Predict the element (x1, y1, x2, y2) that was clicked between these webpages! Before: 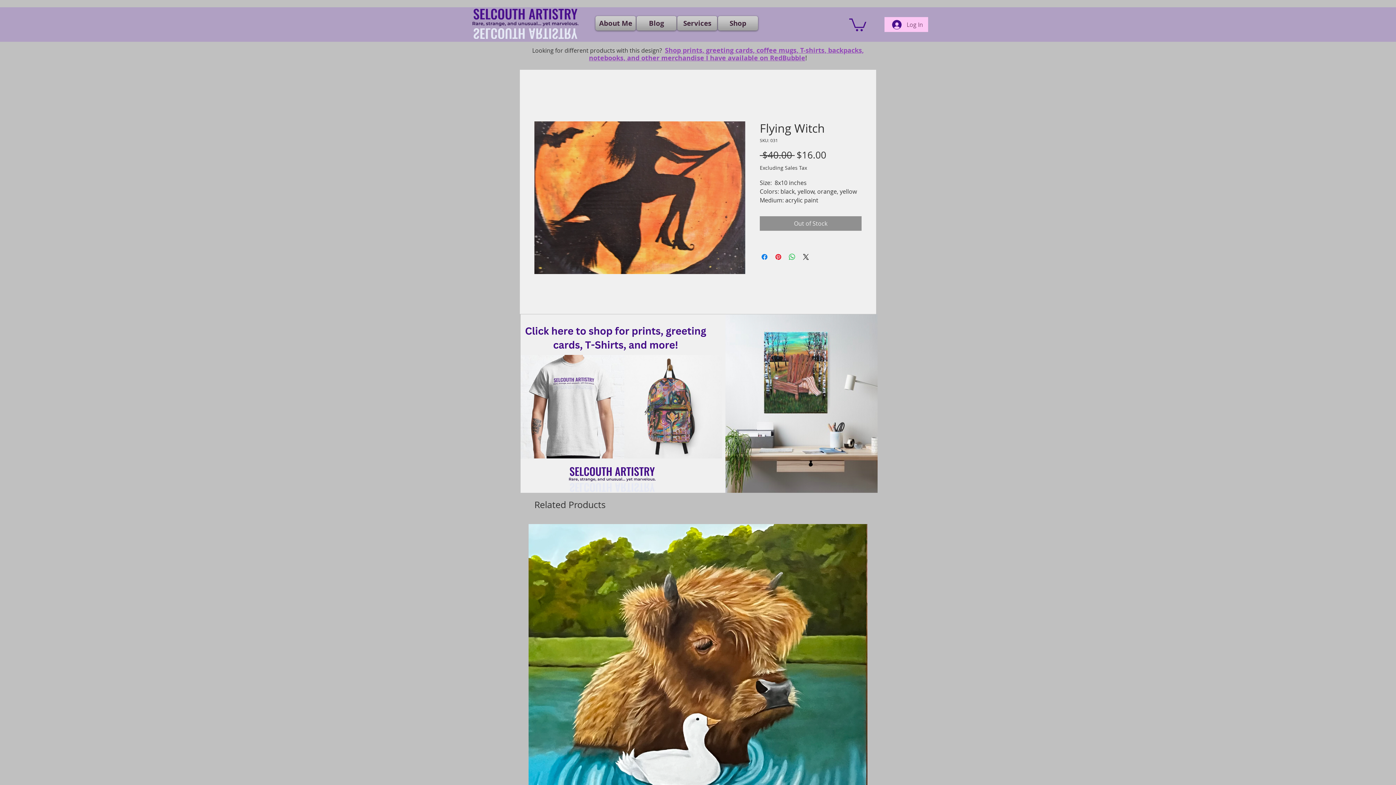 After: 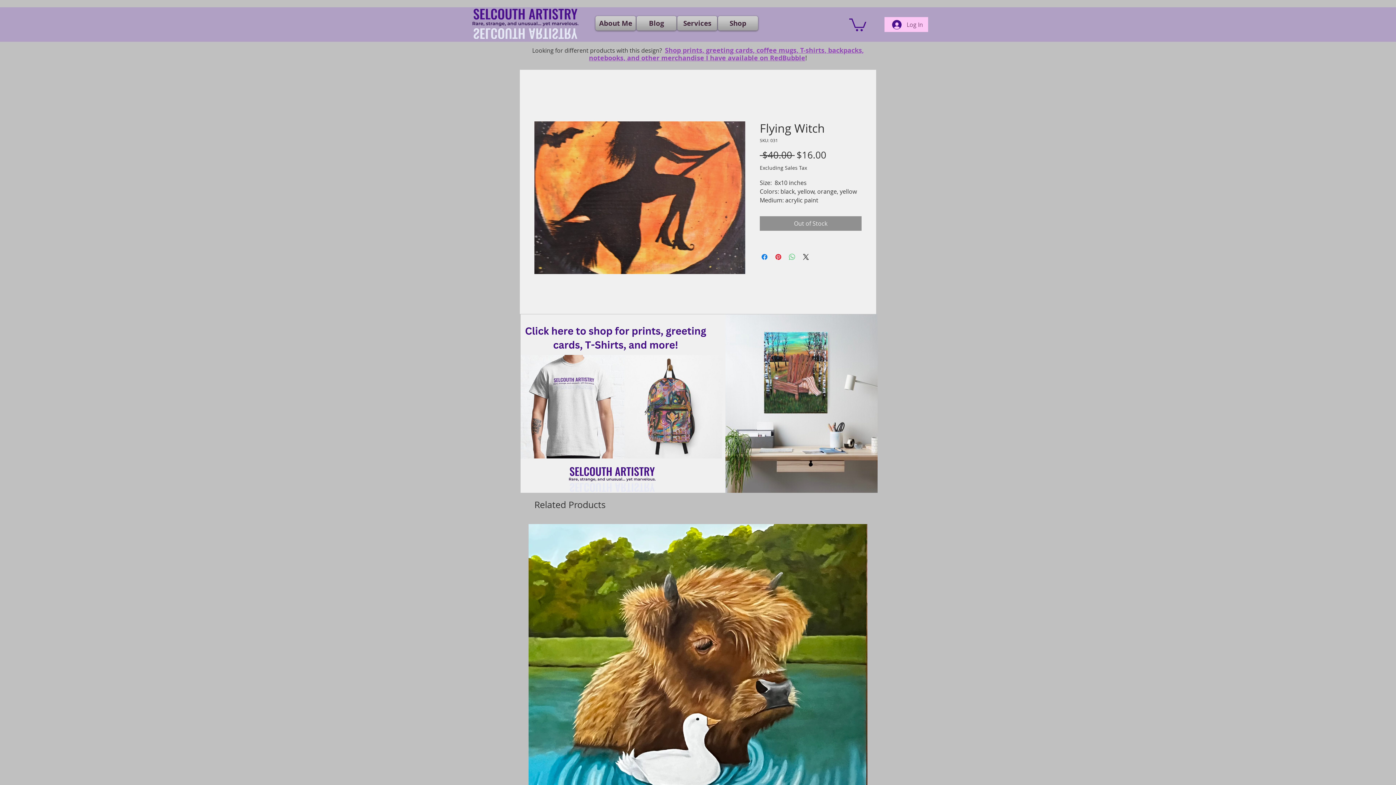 Action: label: Share on WhatsApp bbox: (788, 252, 796, 261)